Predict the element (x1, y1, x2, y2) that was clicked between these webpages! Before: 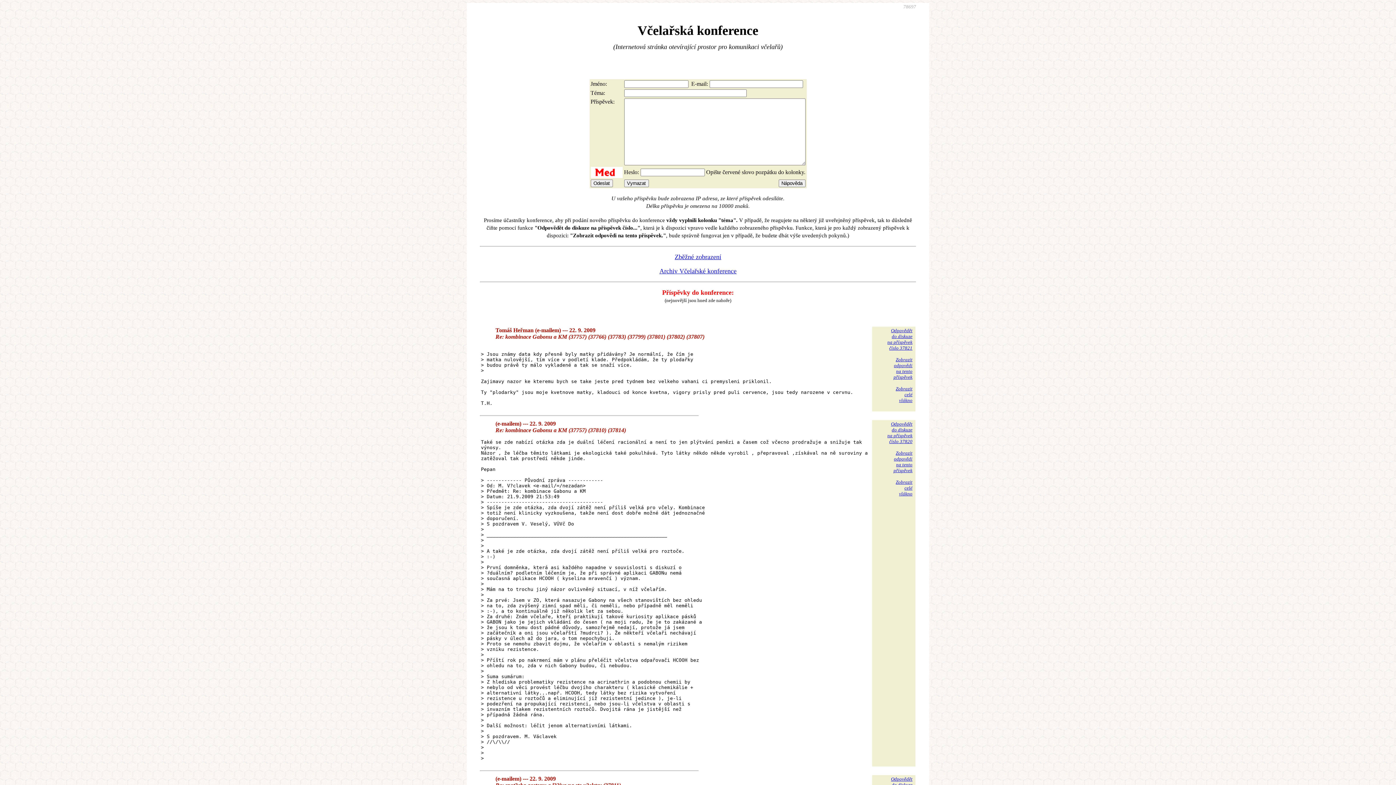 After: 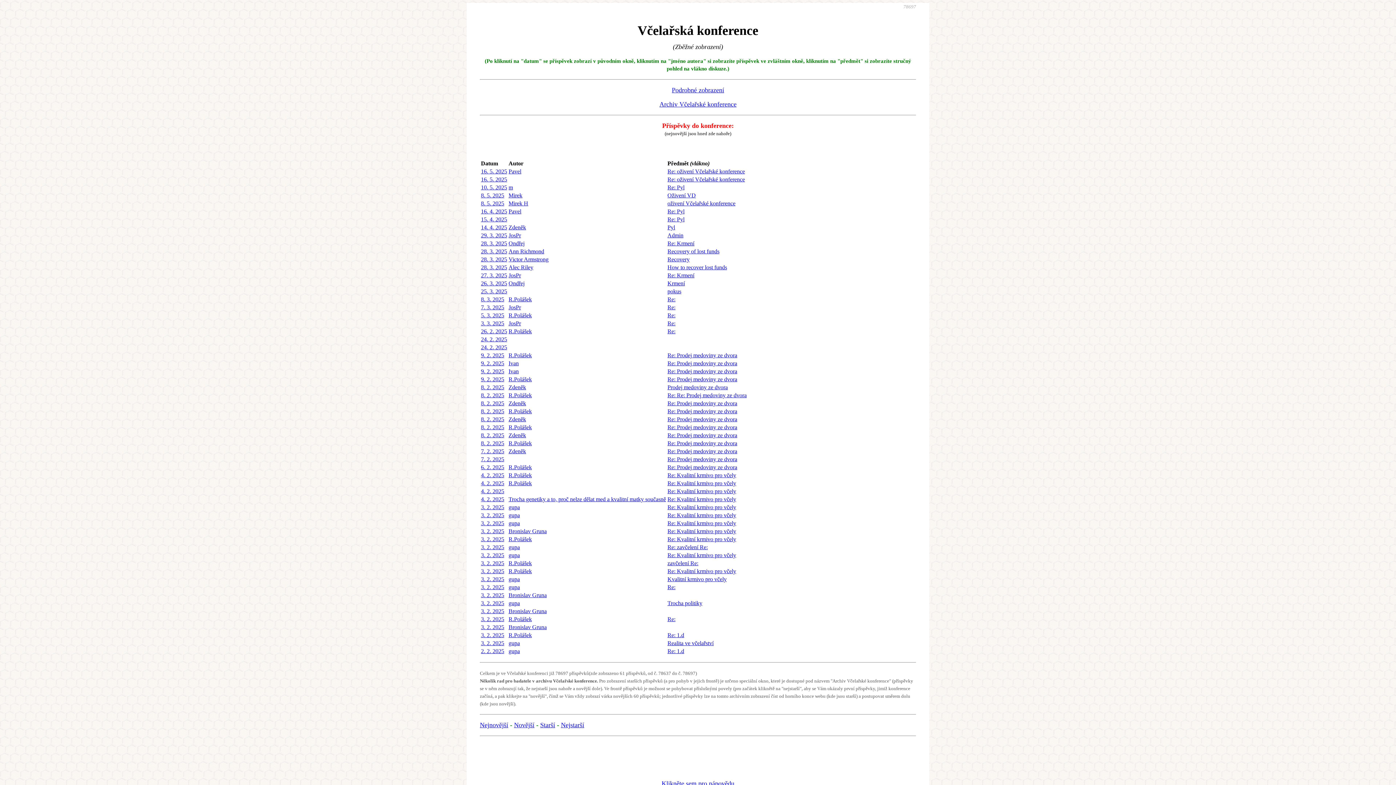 Action: label: Zběžné zobrazení bbox: (674, 253, 721, 260)